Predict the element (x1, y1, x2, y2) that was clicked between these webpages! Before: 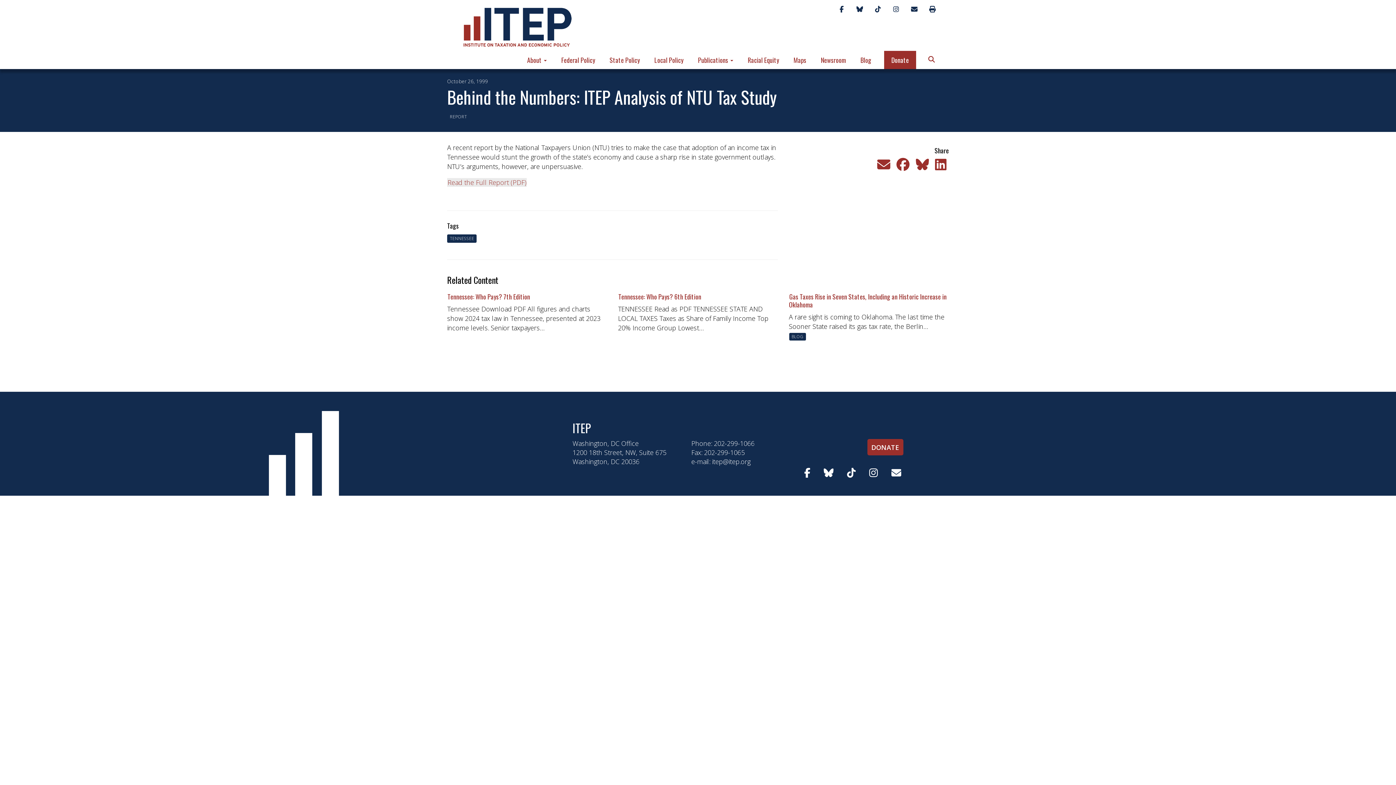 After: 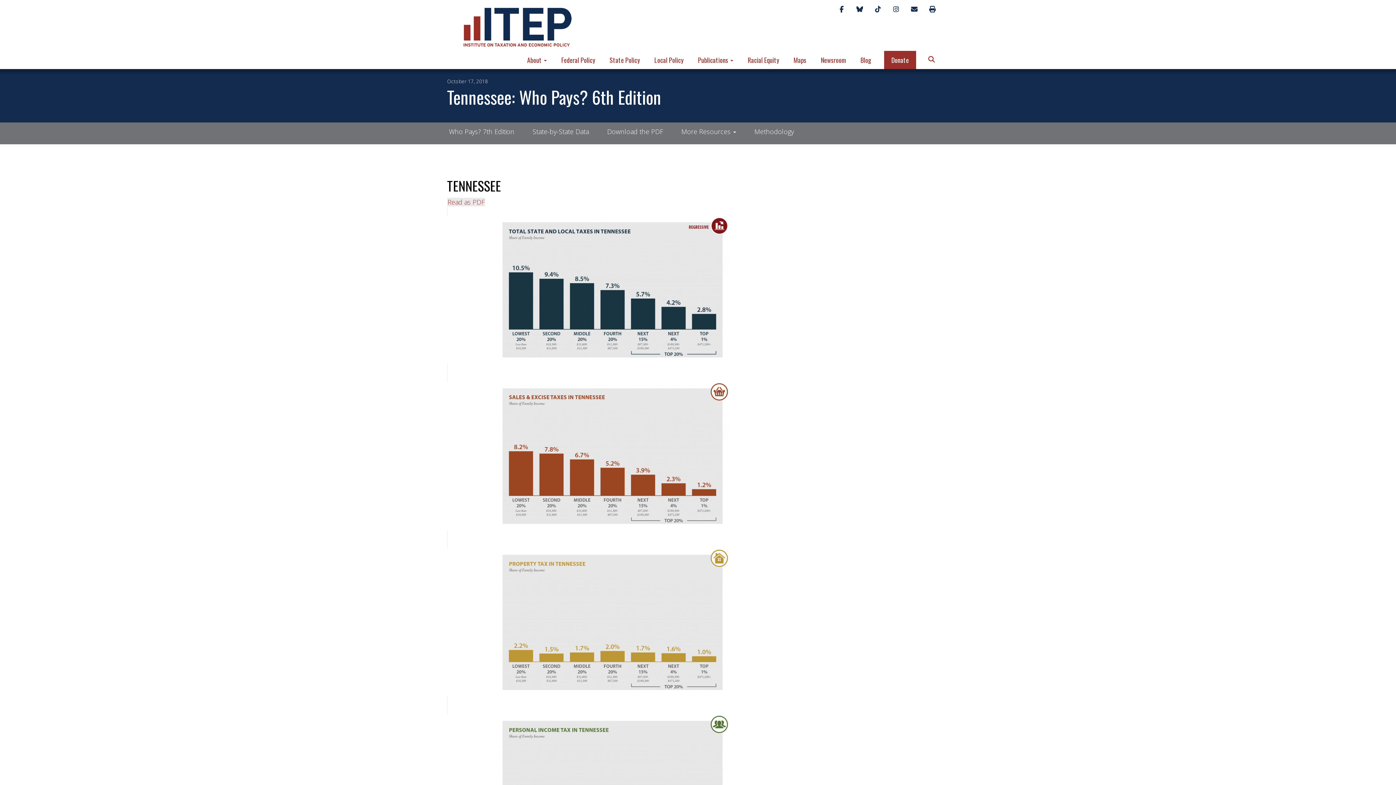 Action: bbox: (618, 291, 701, 301) label: Tennessee: Who Pays? 6th Edition